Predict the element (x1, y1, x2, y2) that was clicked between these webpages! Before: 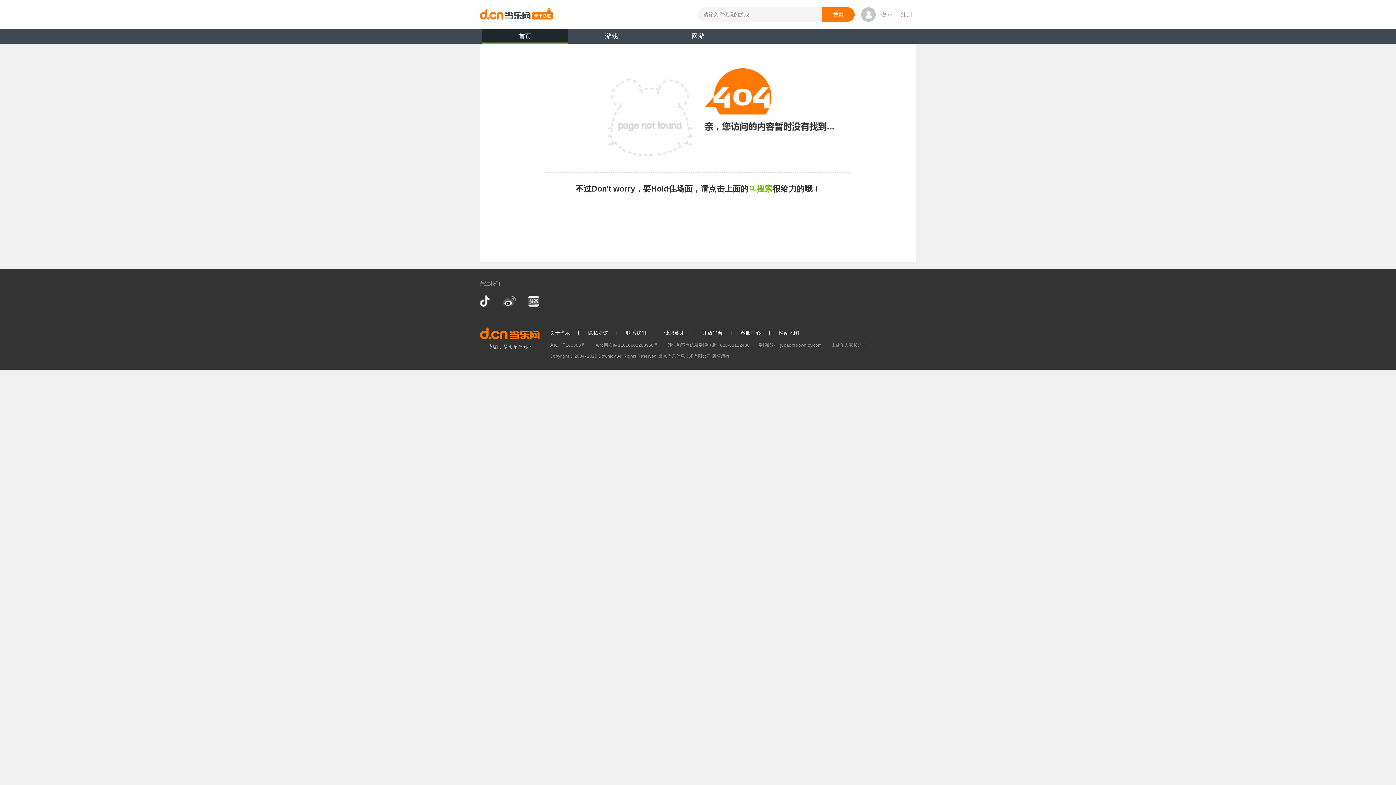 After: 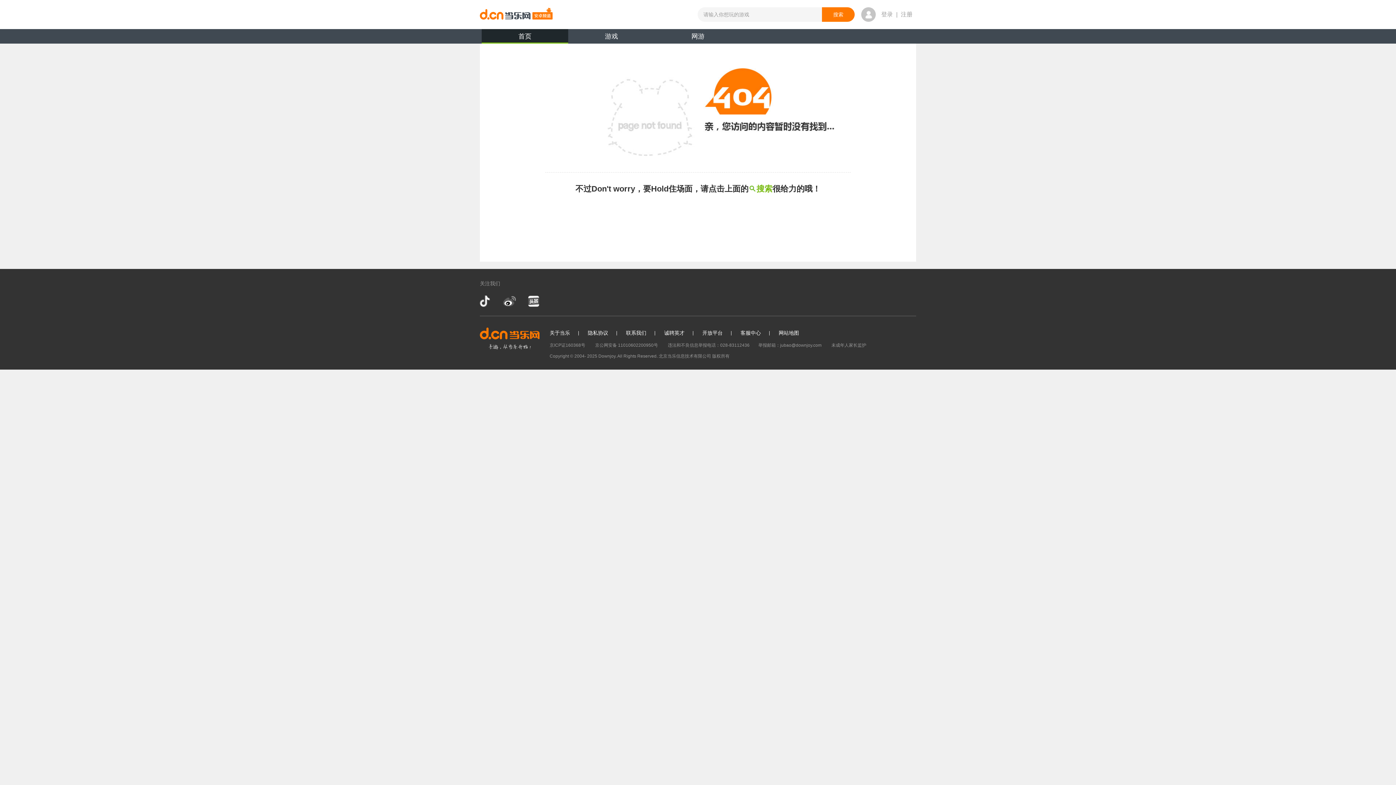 Action: label: 客服中心 bbox: (740, 330, 761, 336)